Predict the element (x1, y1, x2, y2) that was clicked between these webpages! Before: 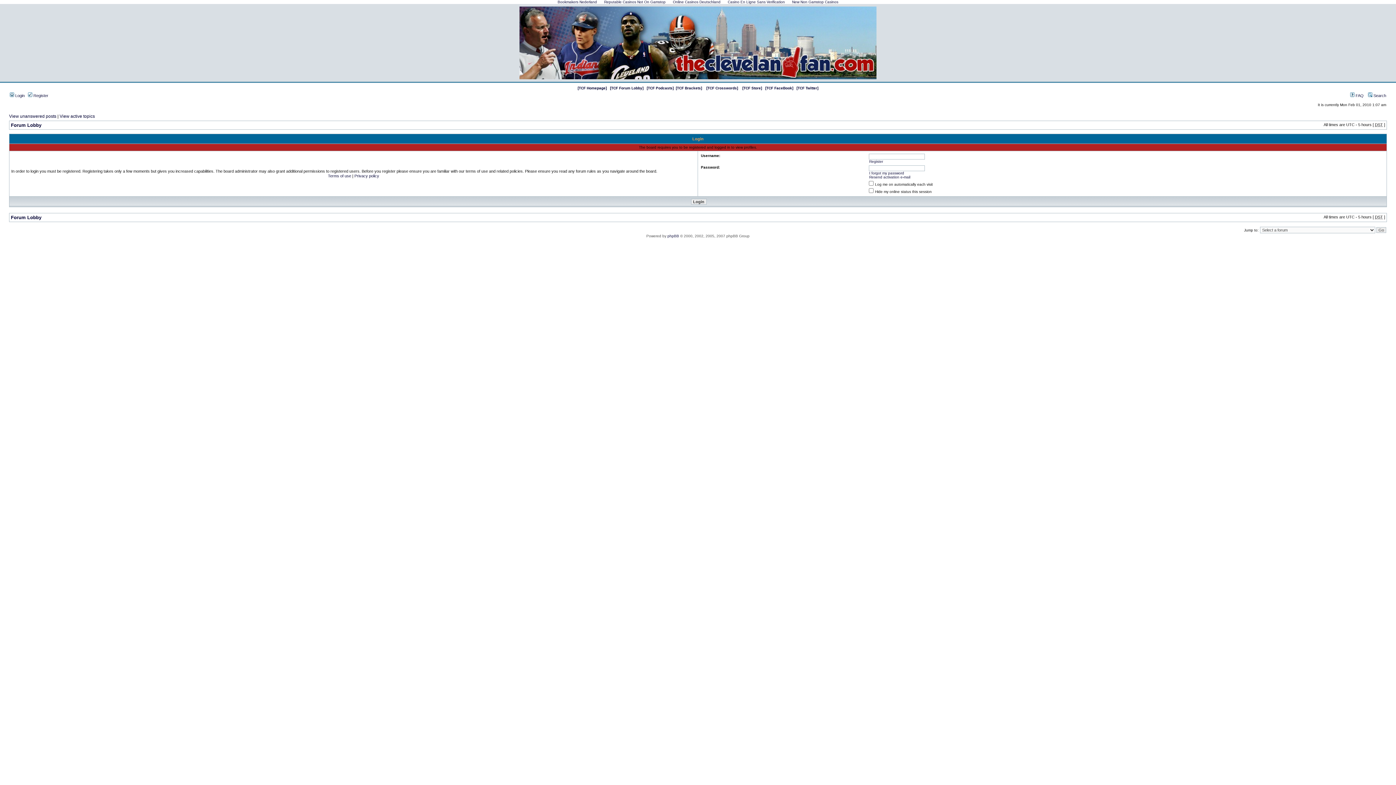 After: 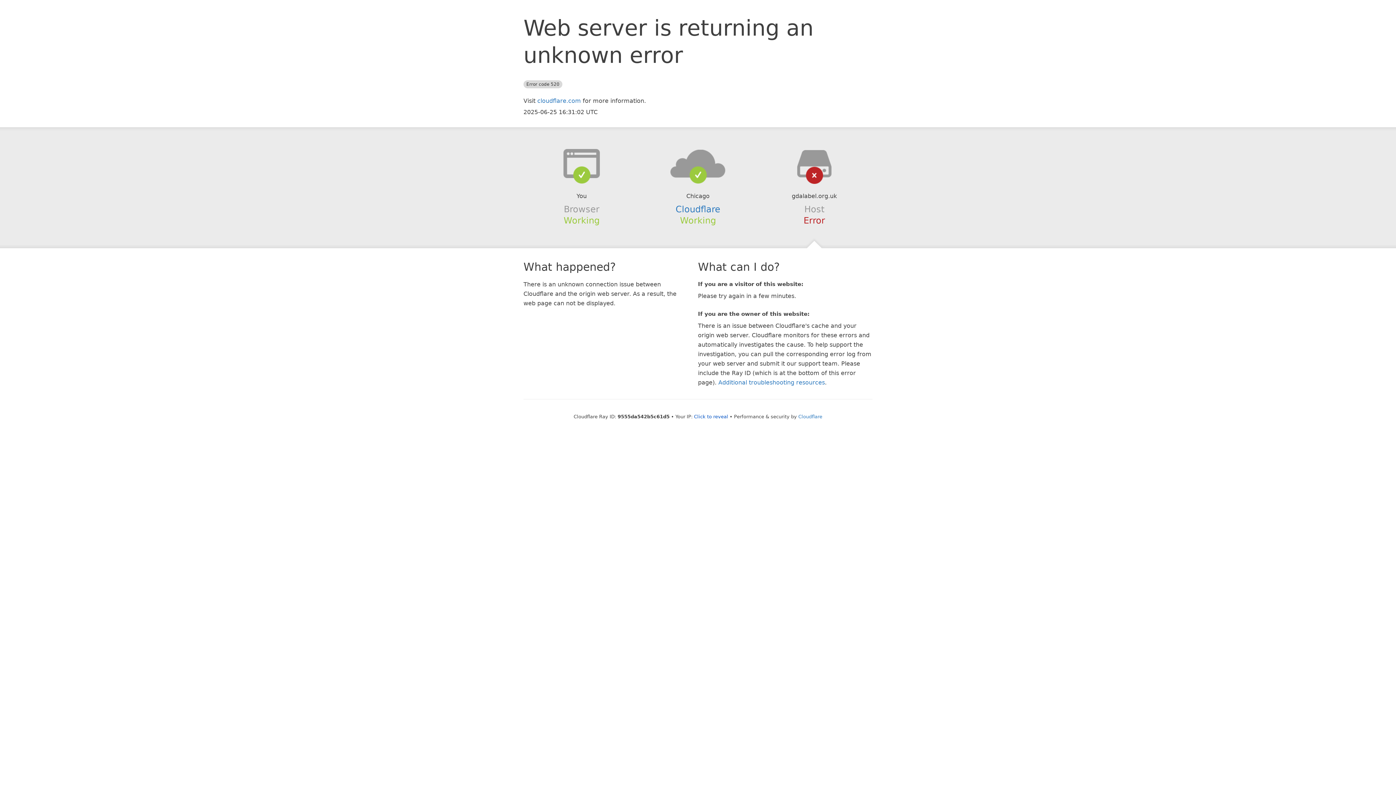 Action: label: Reputable Casinos Not On Gamstop bbox: (600, -1, 669, 5)